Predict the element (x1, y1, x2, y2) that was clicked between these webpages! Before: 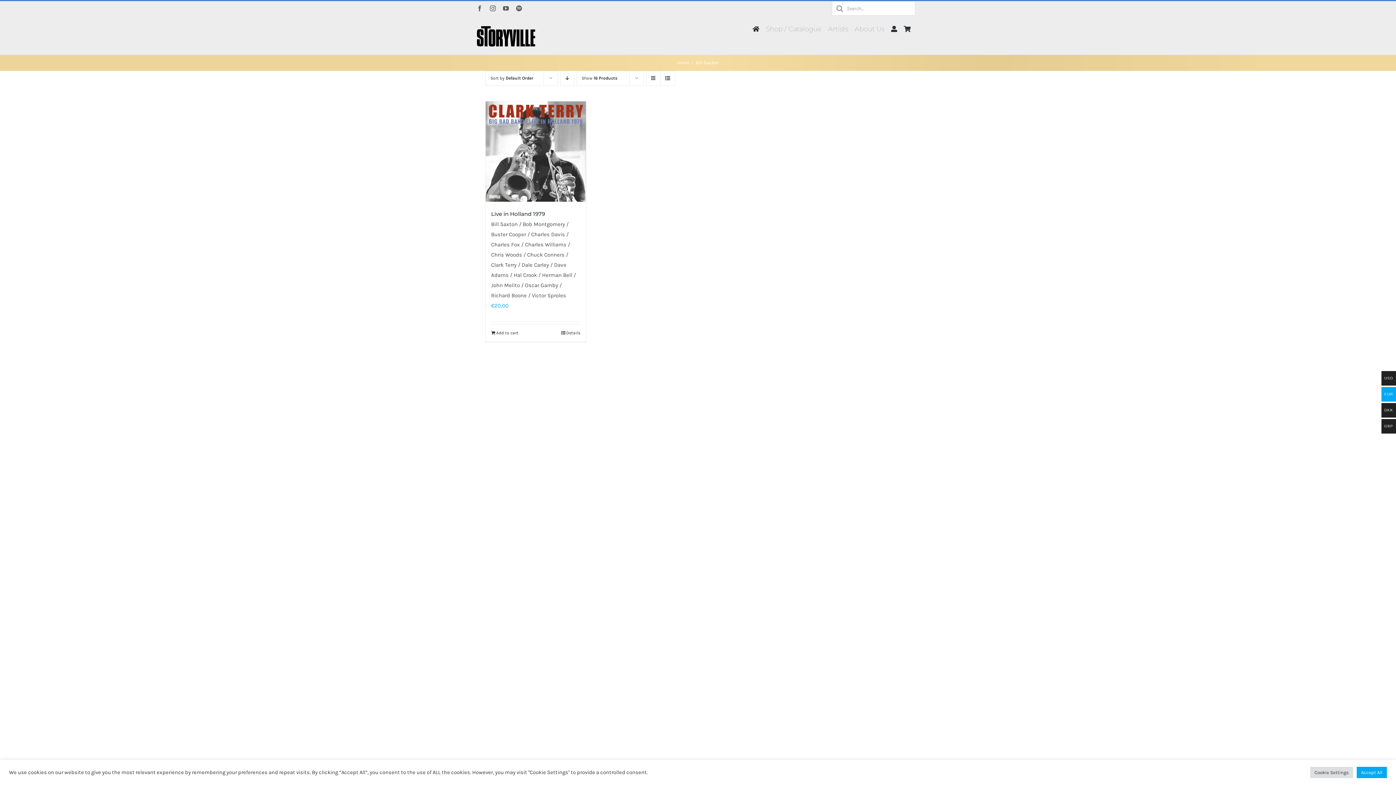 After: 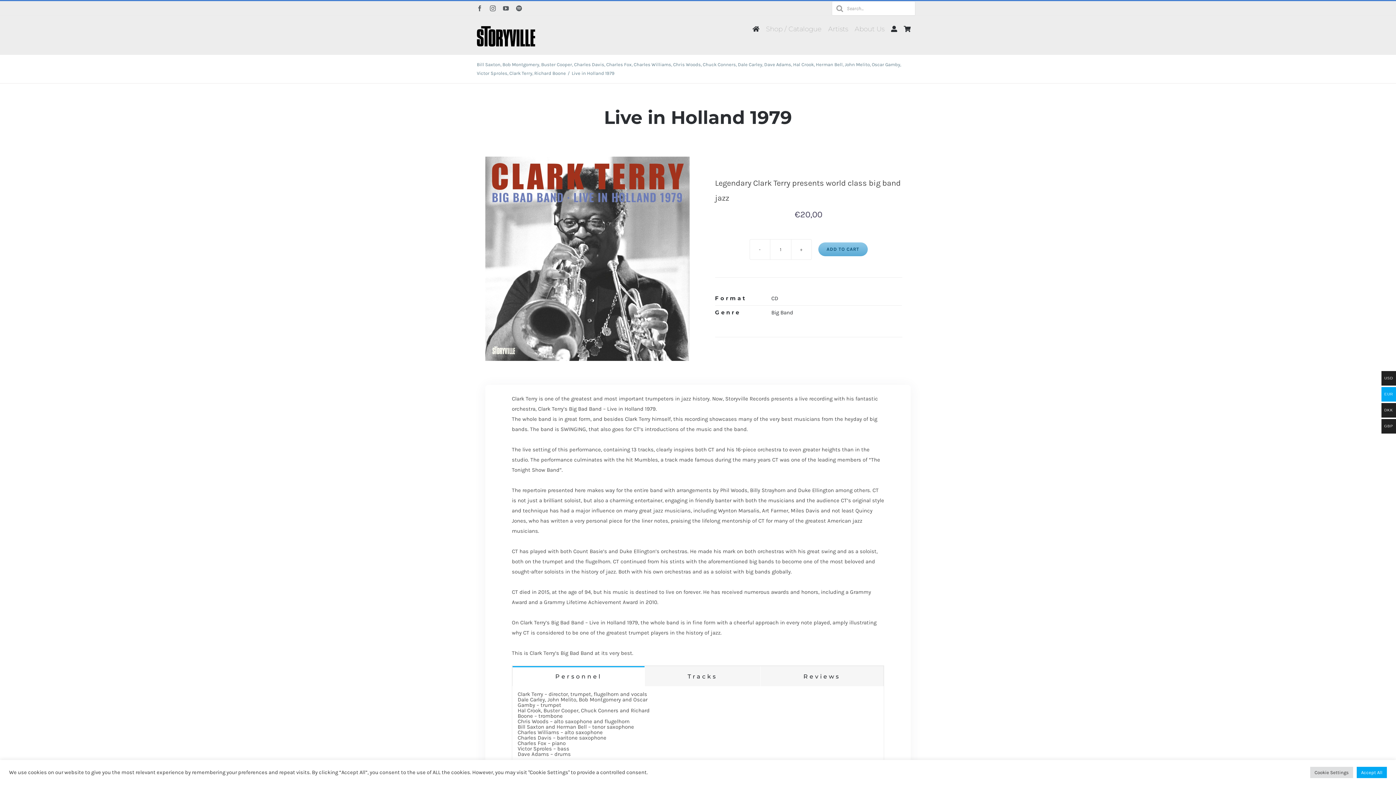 Action: label: Live in Holland 1979 bbox: (485, 101, 586, 201)